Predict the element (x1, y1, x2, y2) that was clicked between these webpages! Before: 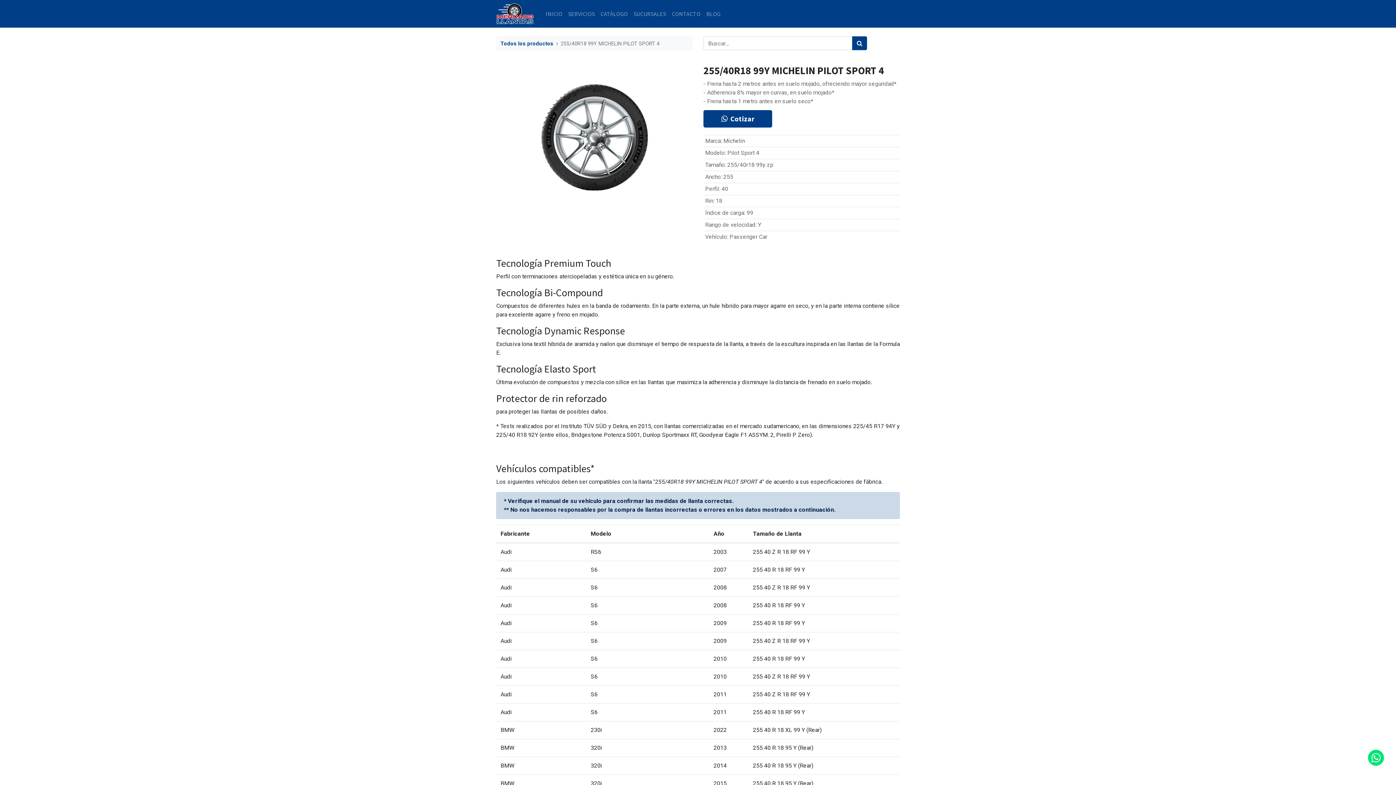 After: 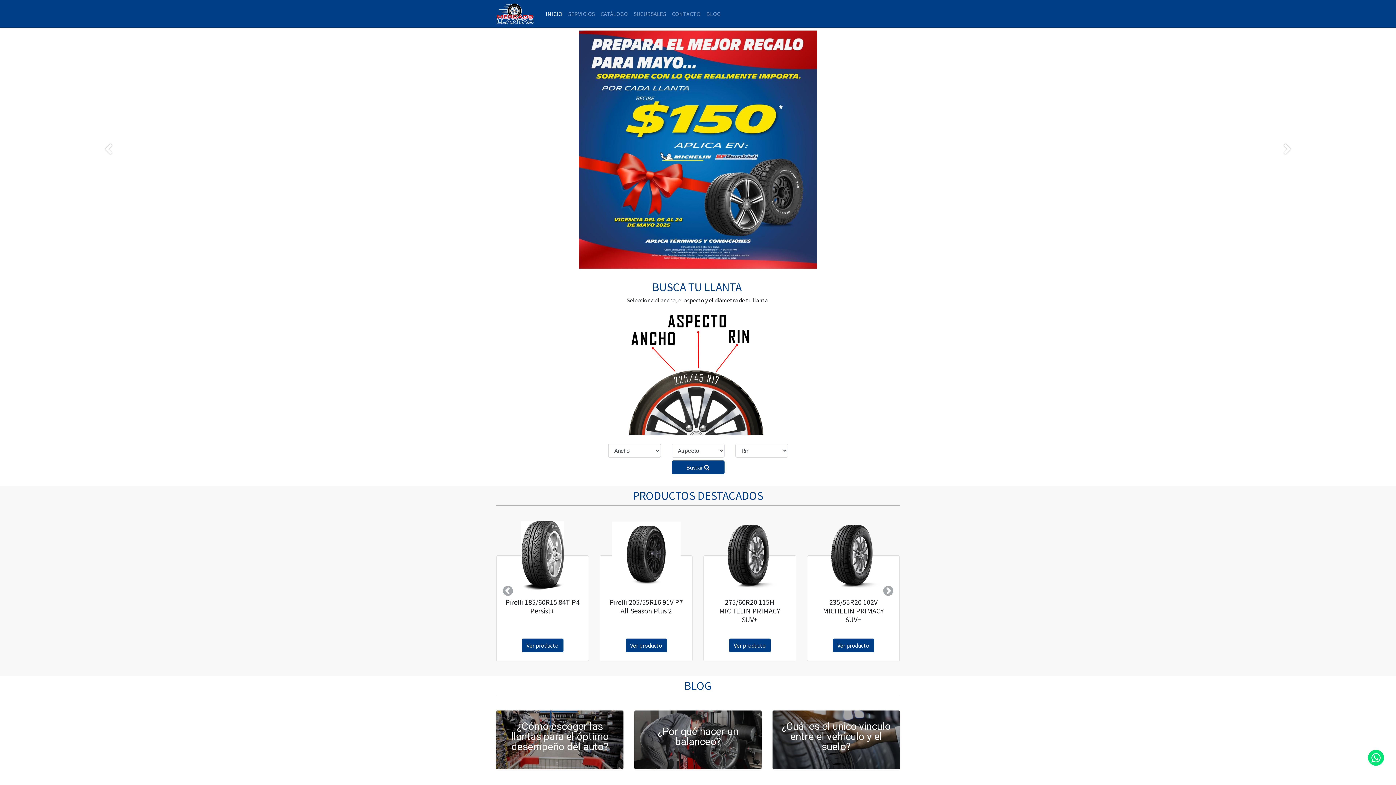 Action: bbox: (496, 2, 534, 24)